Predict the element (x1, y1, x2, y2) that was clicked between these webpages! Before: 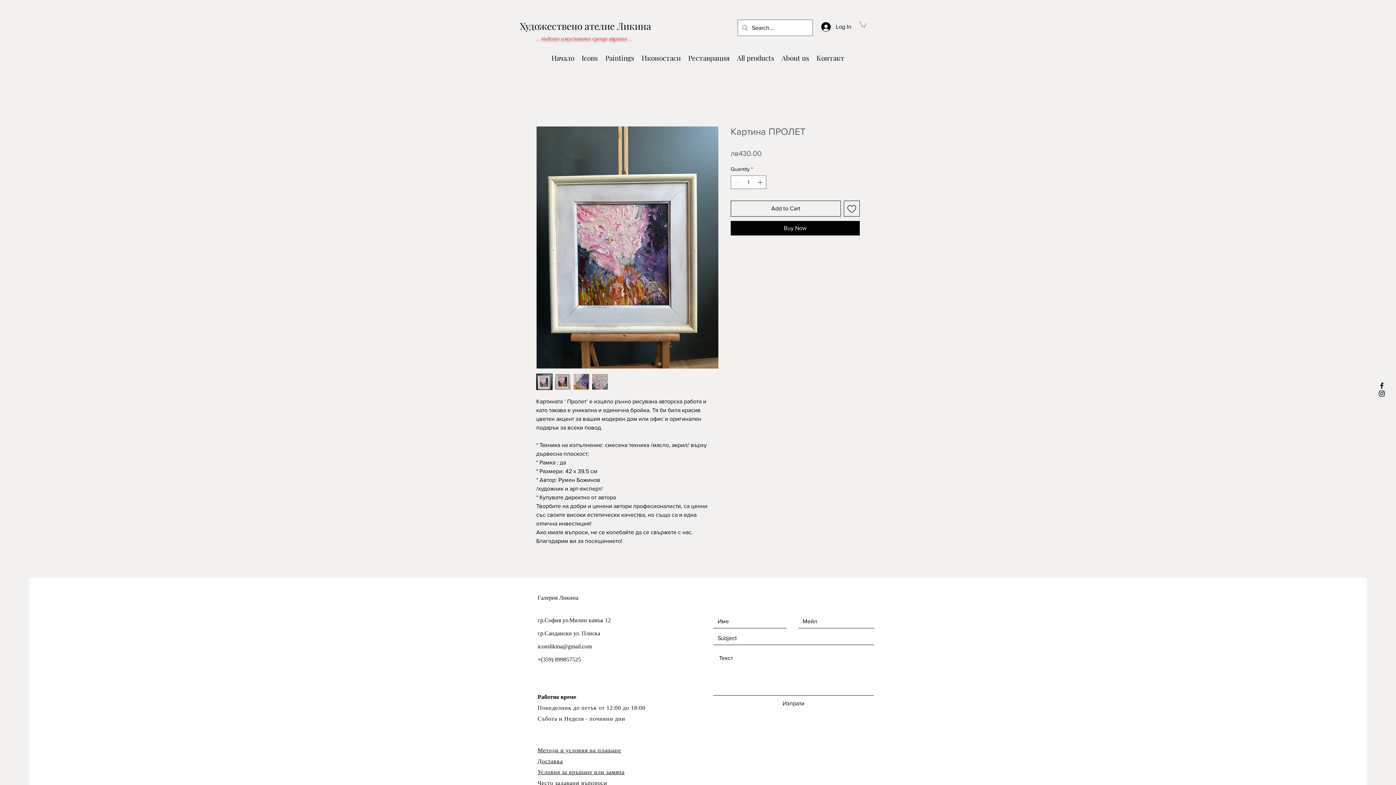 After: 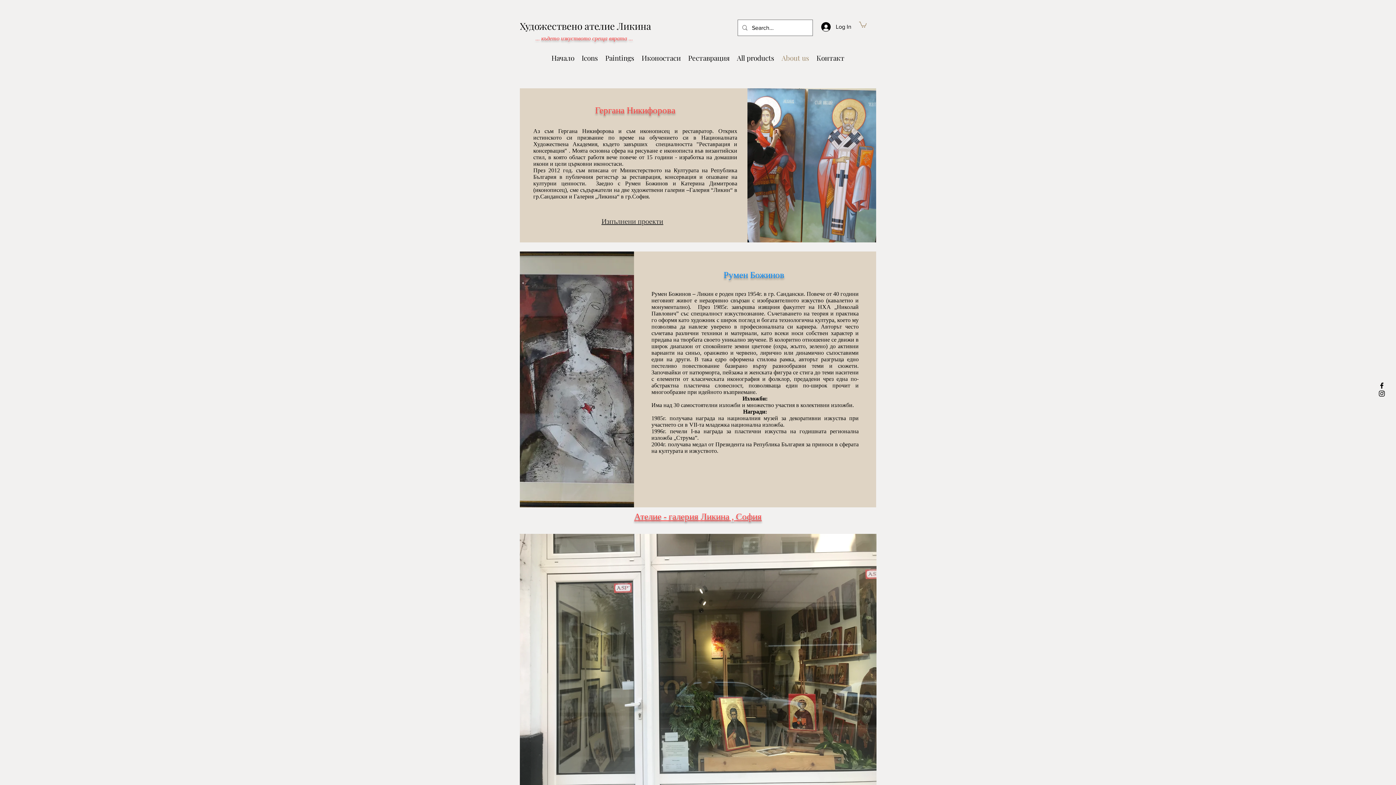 Action: bbox: (778, 48, 813, 66) label: About us